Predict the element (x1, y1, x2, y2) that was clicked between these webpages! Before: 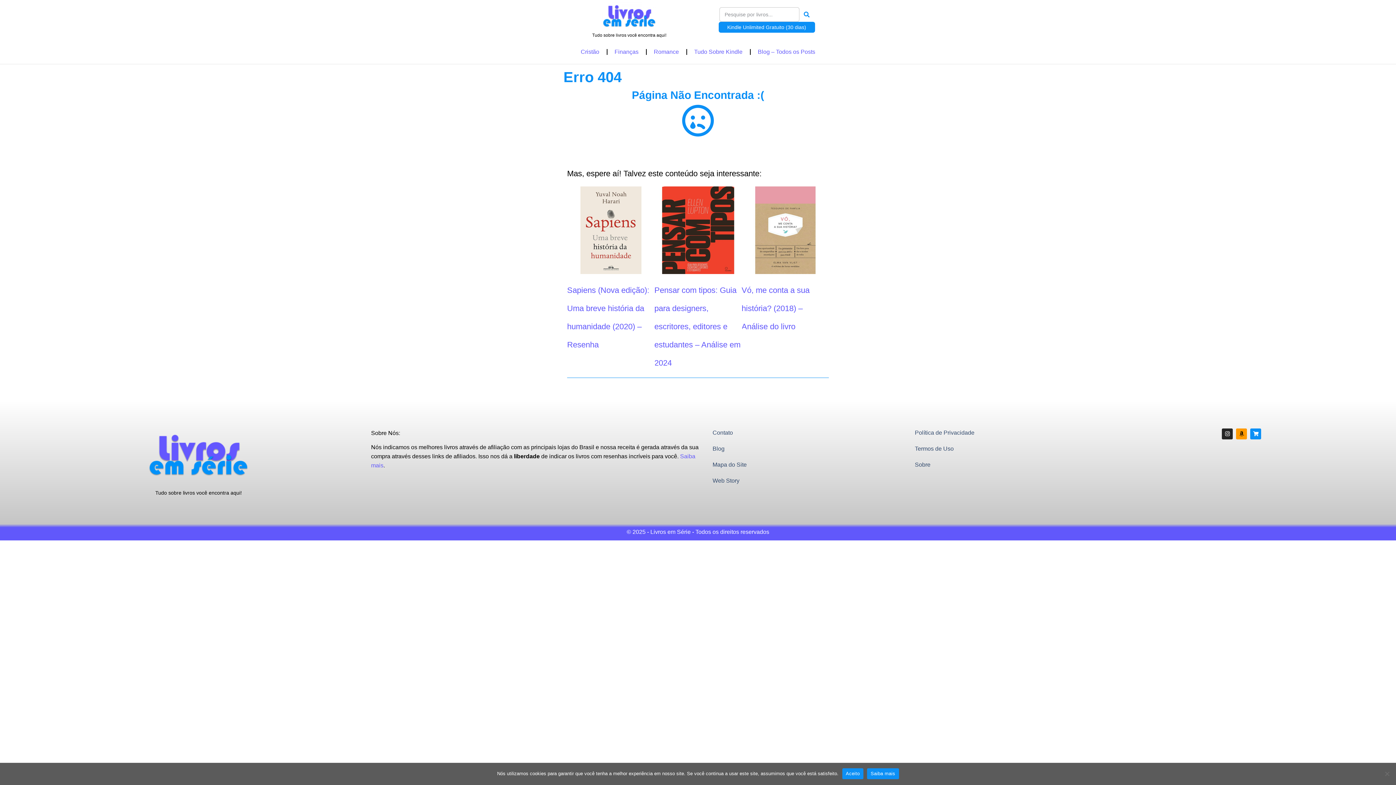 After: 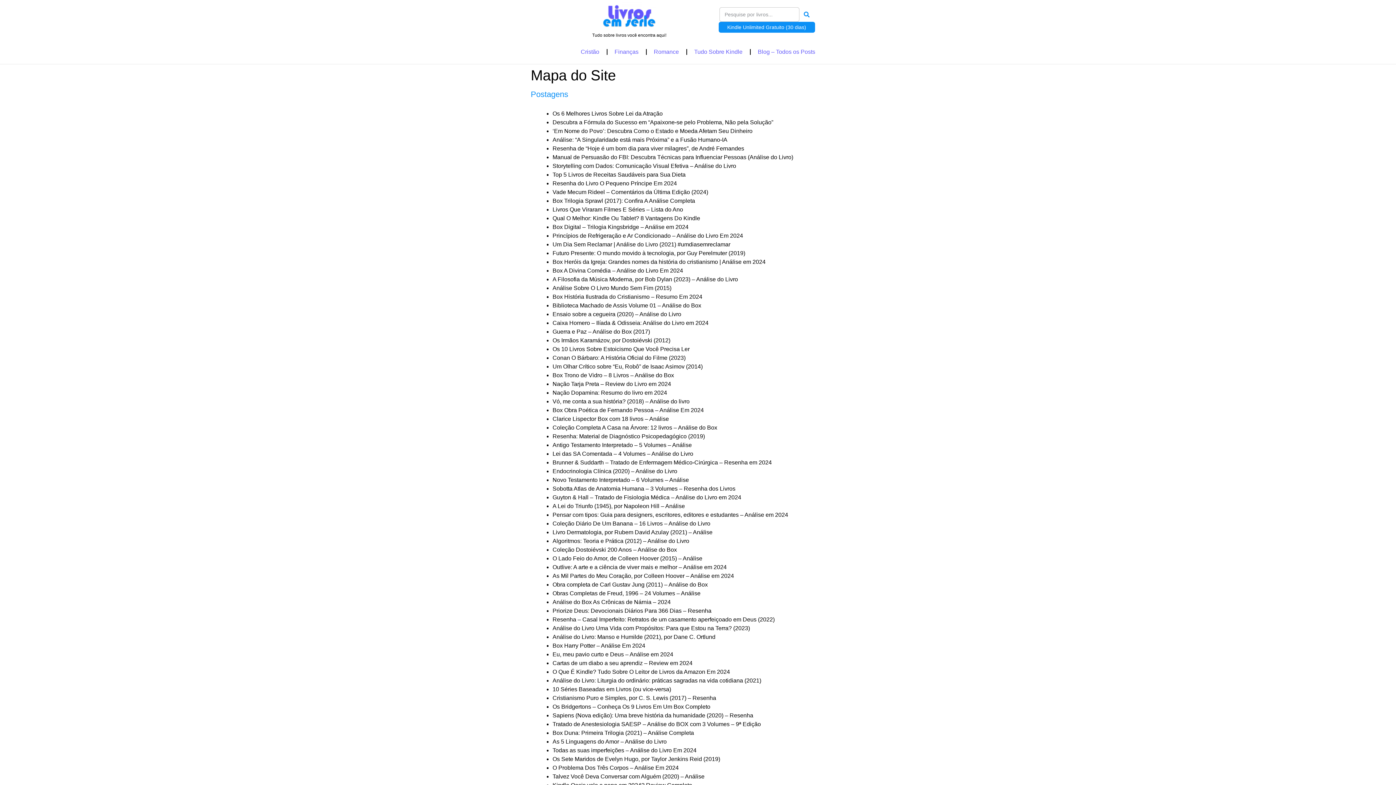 Action: bbox: (712, 460, 911, 469) label: Mapa do Site